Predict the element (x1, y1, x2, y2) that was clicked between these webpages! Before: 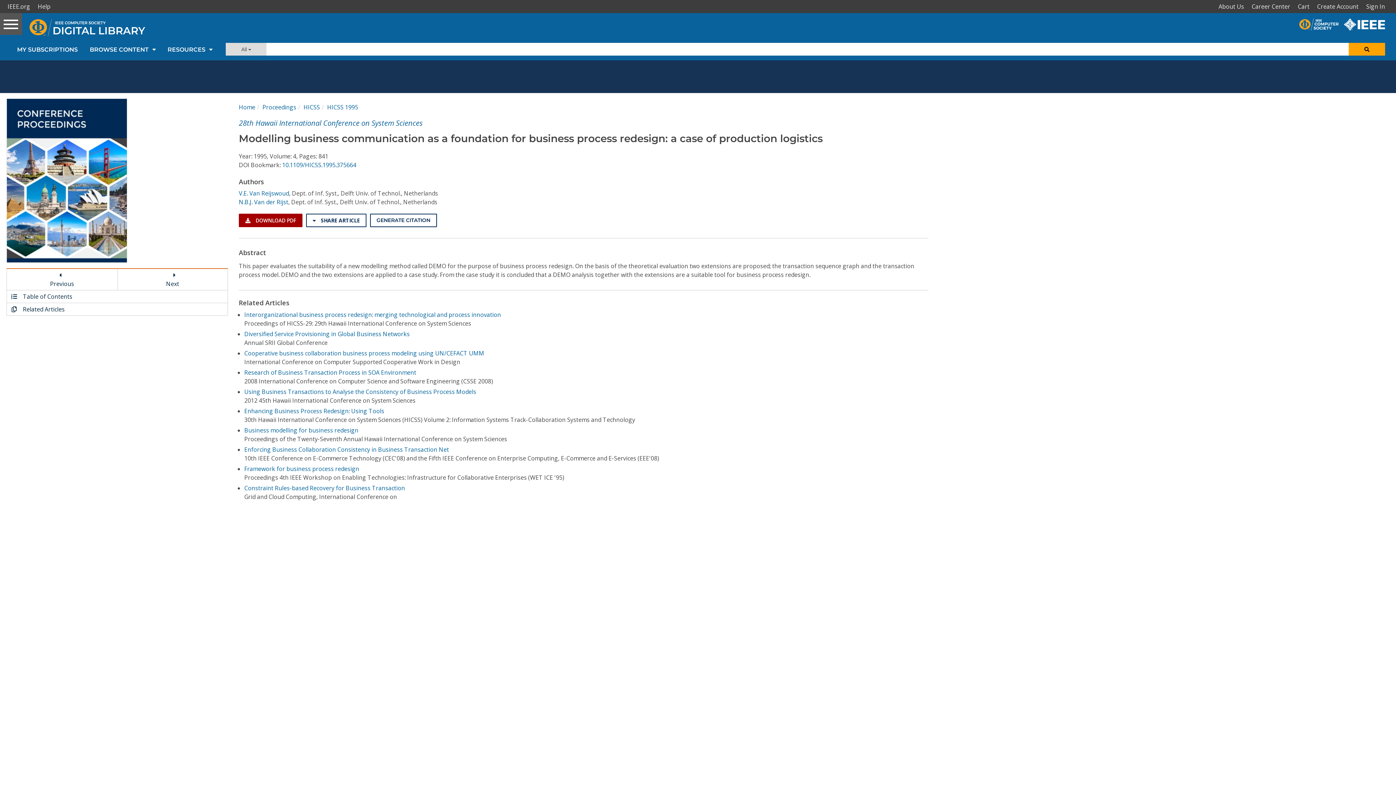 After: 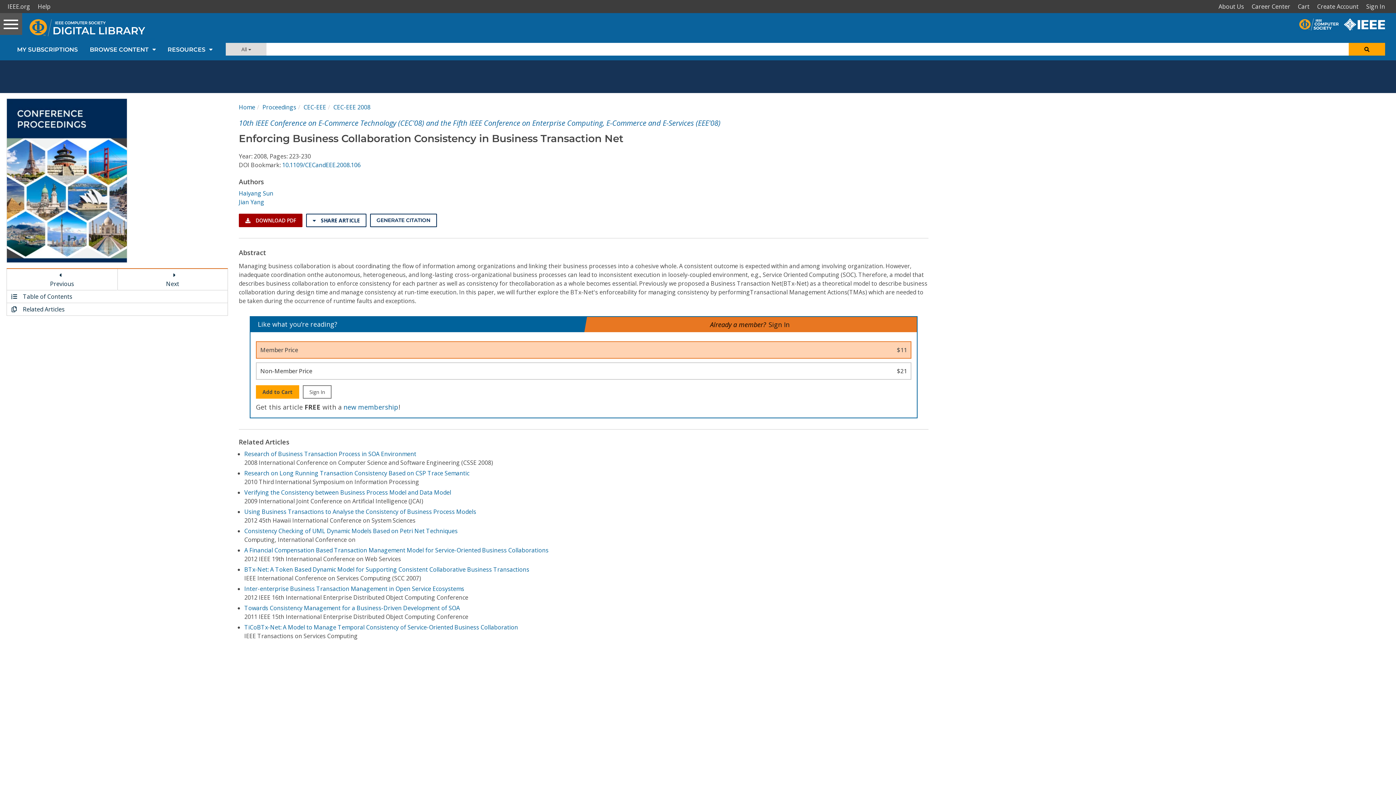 Action: label: Enforcing Business Collaboration Consistency in Business Transaction Net bbox: (244, 445, 449, 453)